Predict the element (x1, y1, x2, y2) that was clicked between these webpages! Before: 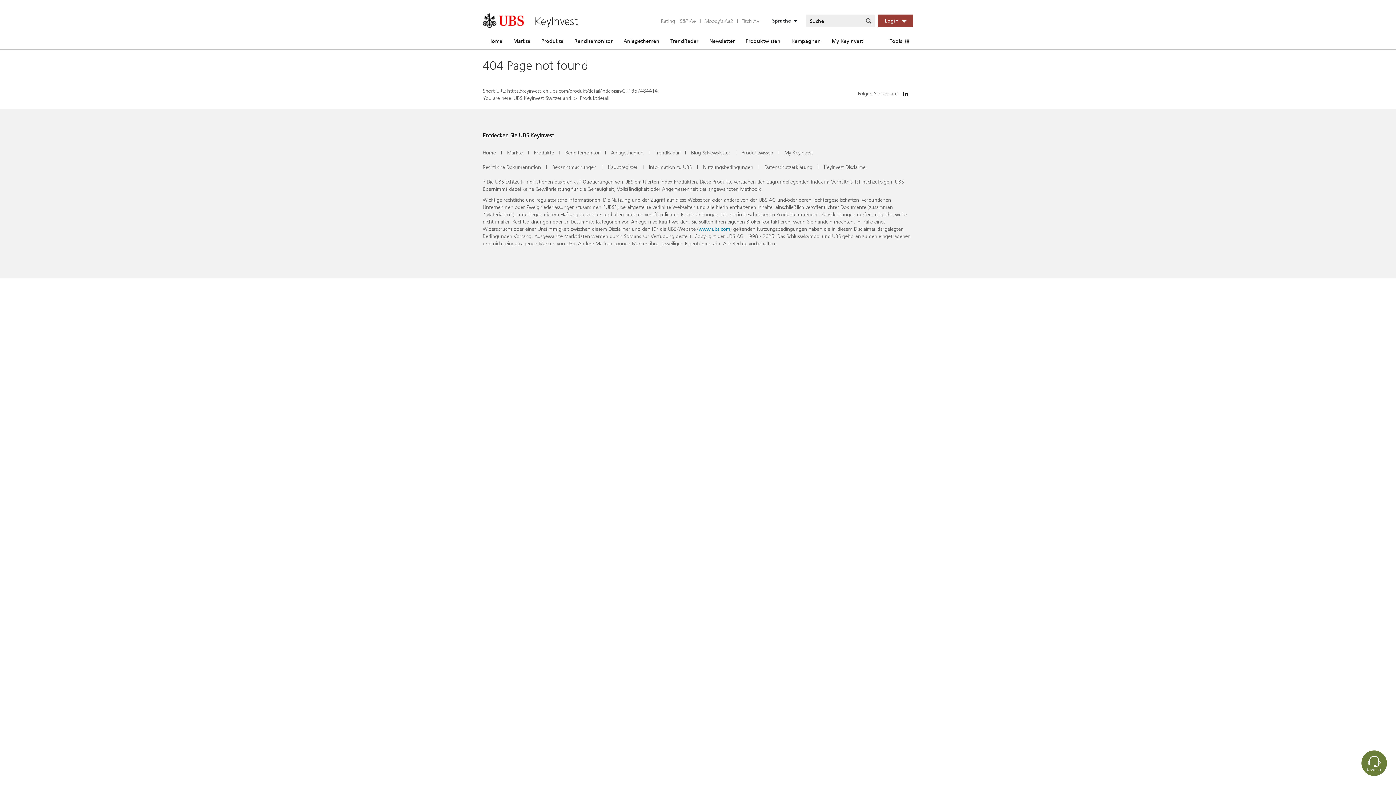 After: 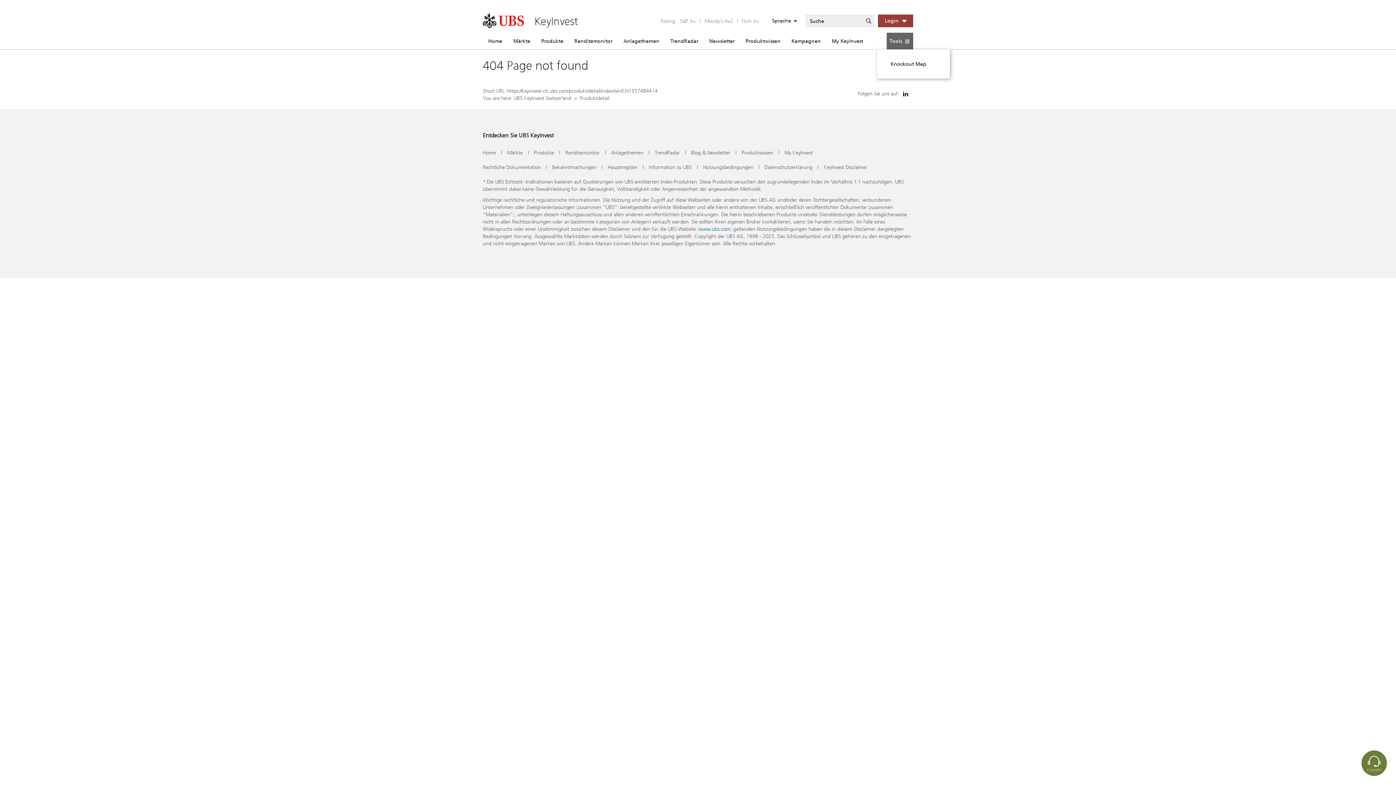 Action: label: Tools bbox: (886, 32, 913, 49)